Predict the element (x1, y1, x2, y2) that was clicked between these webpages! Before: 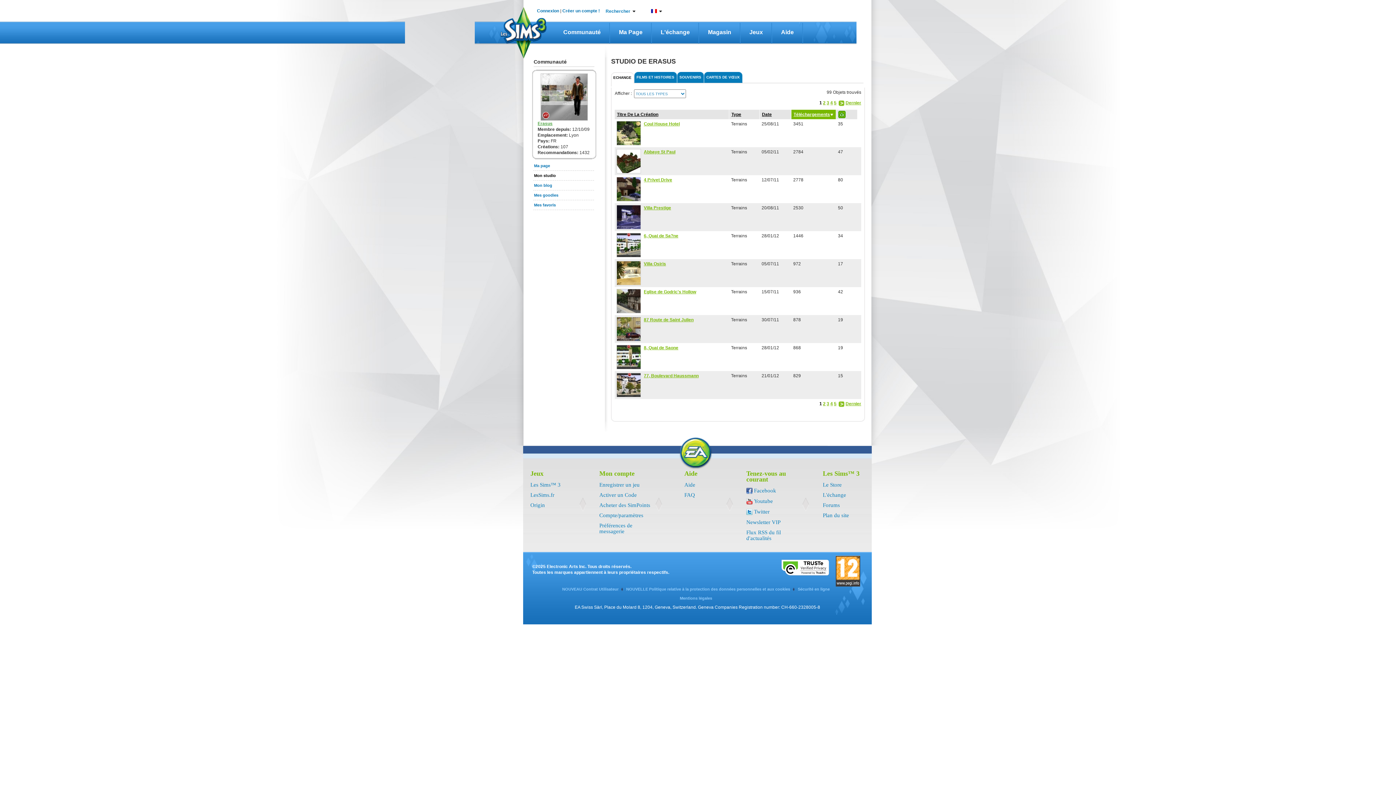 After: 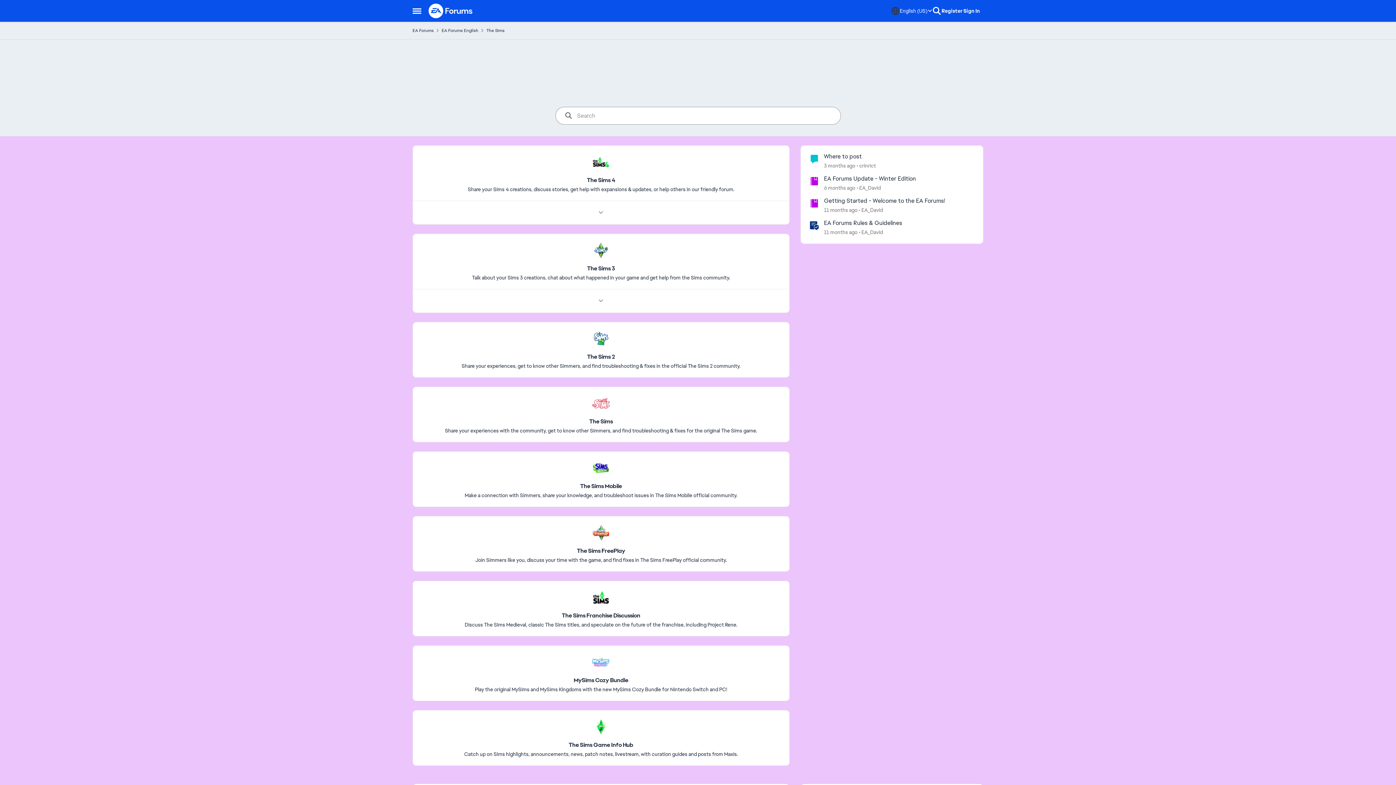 Action: bbox: (823, 502, 840, 508) label: Forums